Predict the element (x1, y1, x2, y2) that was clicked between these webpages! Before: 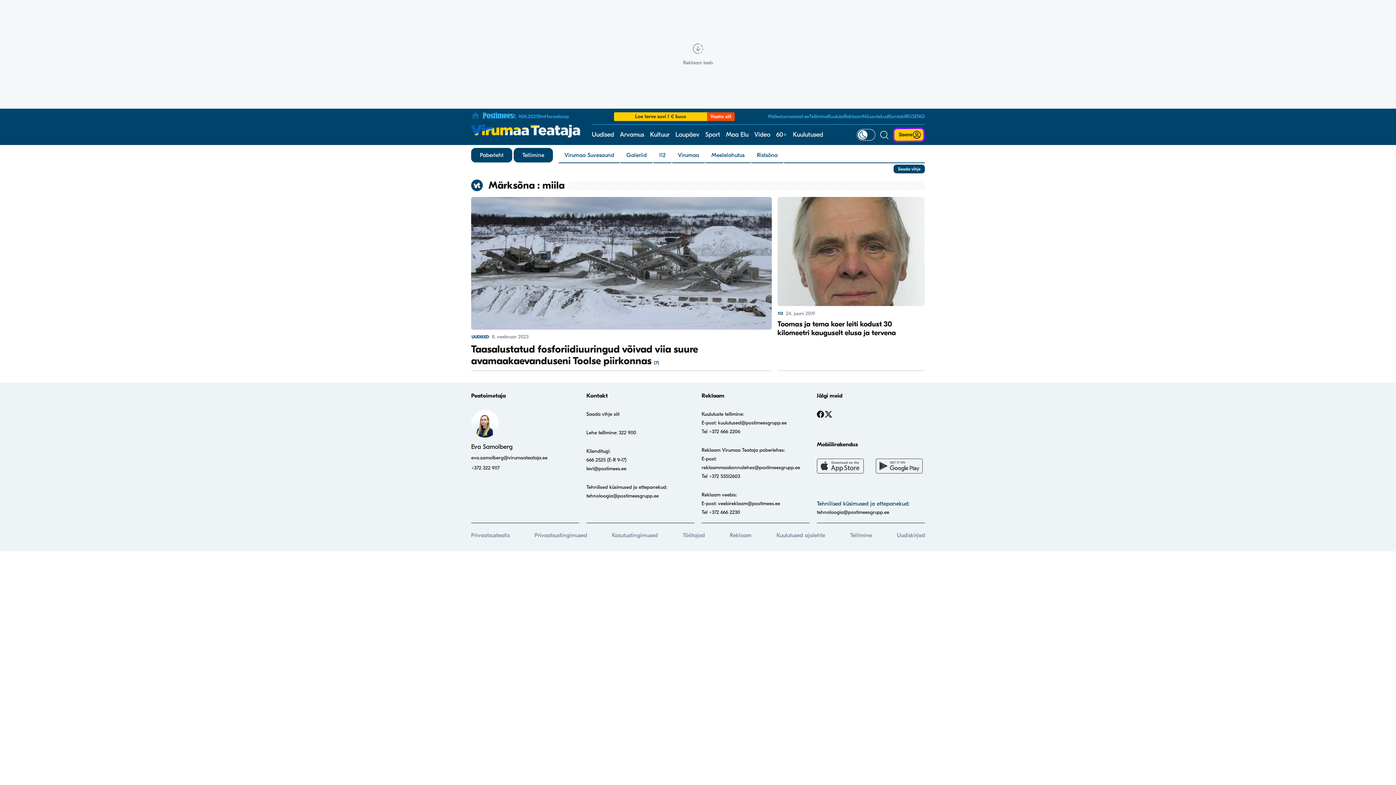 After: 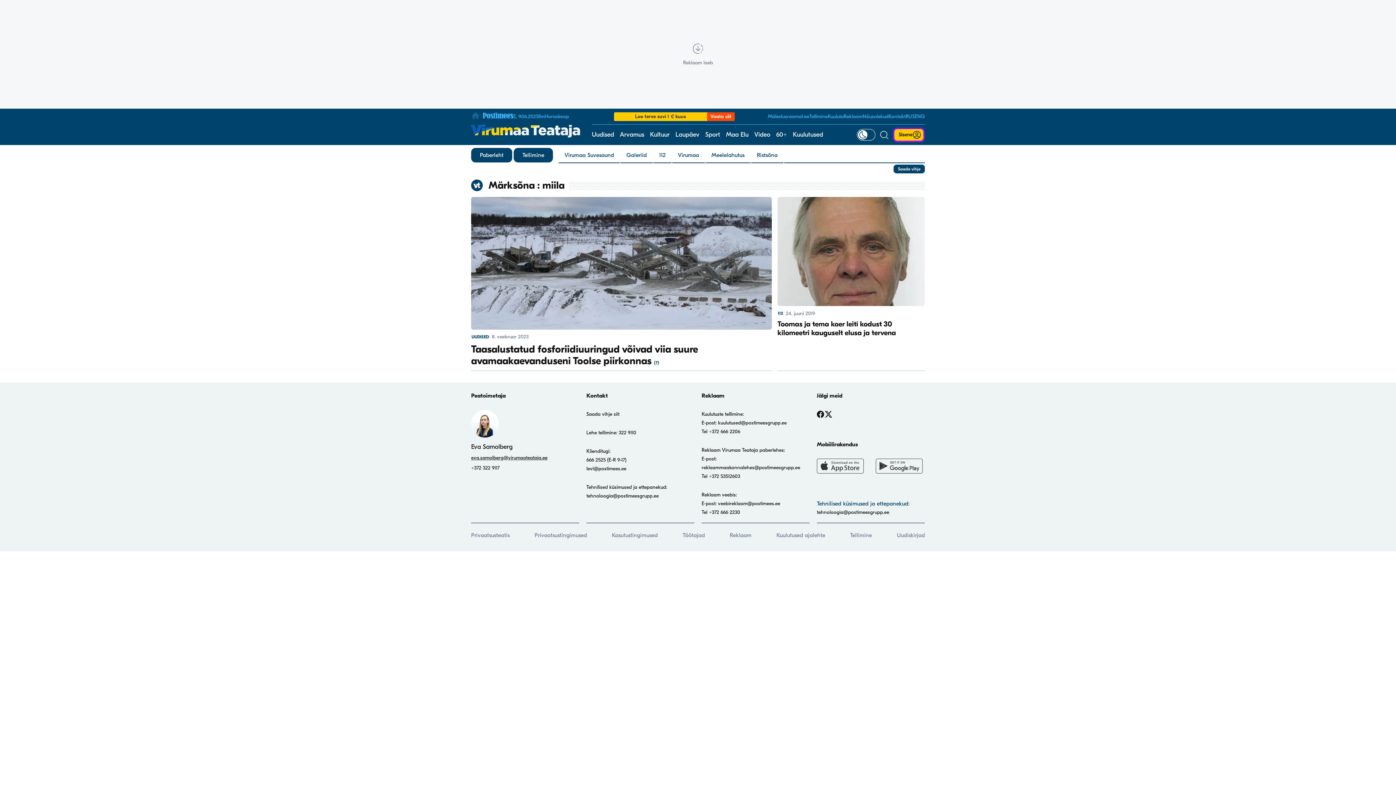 Action: label: eva.samolberg@virumaateataja.ee bbox: (471, 454, 547, 461)